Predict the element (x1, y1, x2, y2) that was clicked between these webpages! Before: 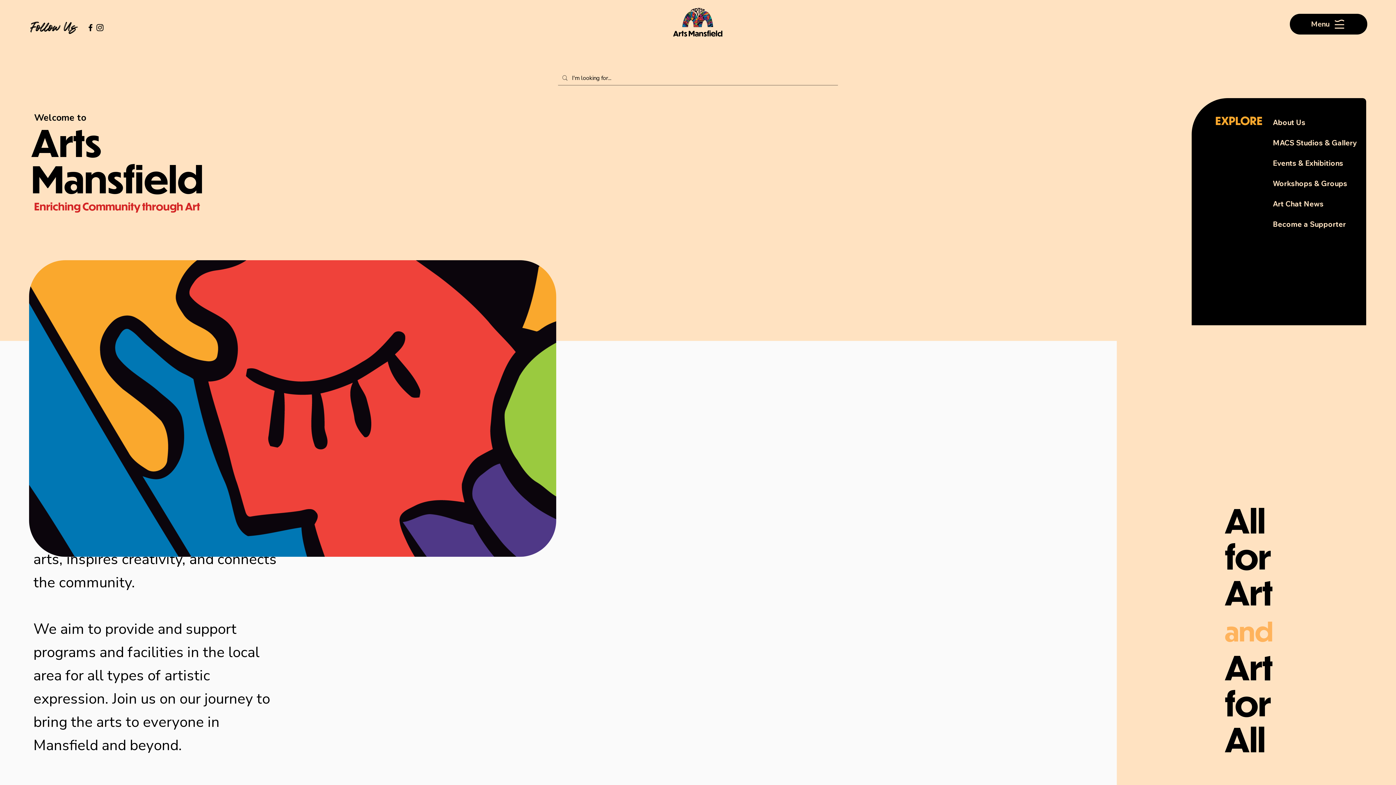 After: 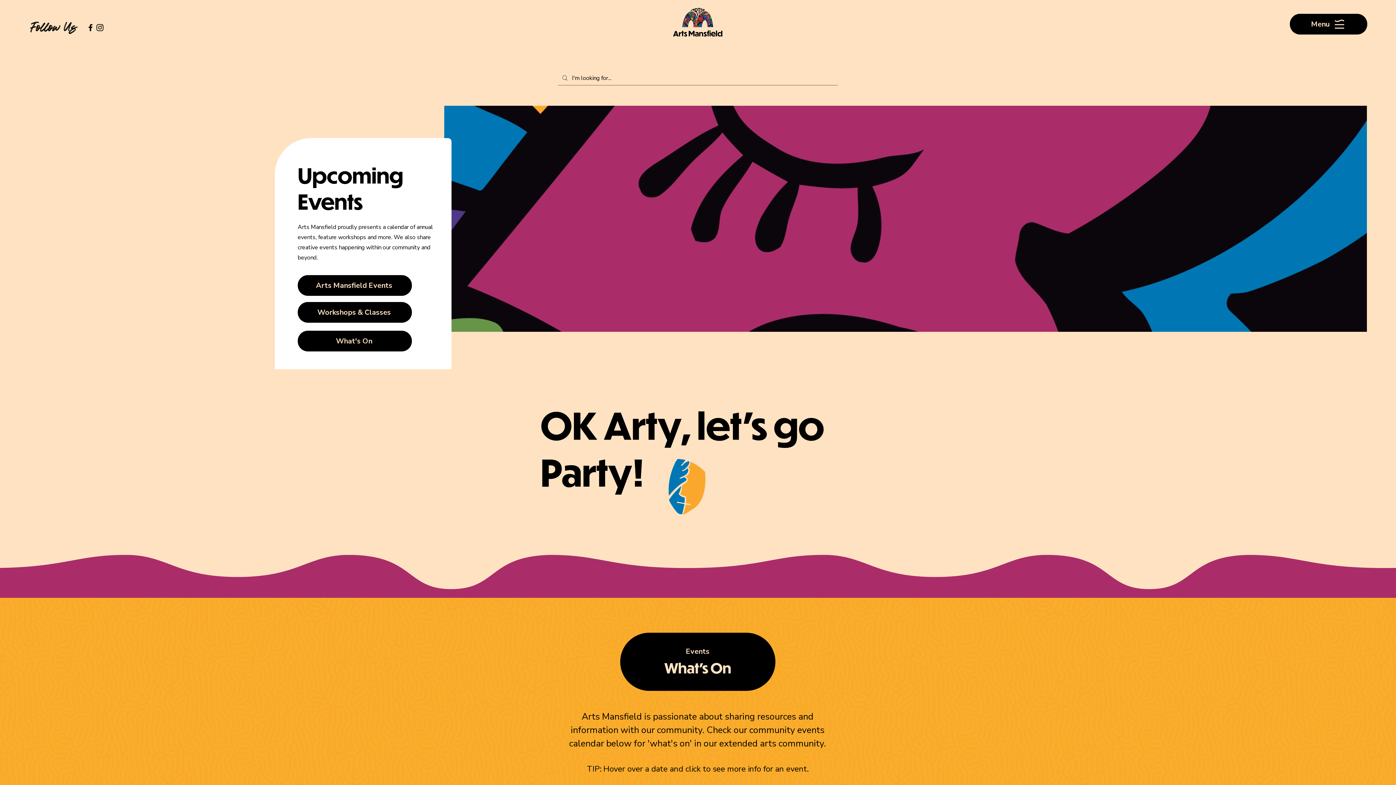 Action: bbox: (1265, 155, 1358, 170) label: Events & Exhibitions